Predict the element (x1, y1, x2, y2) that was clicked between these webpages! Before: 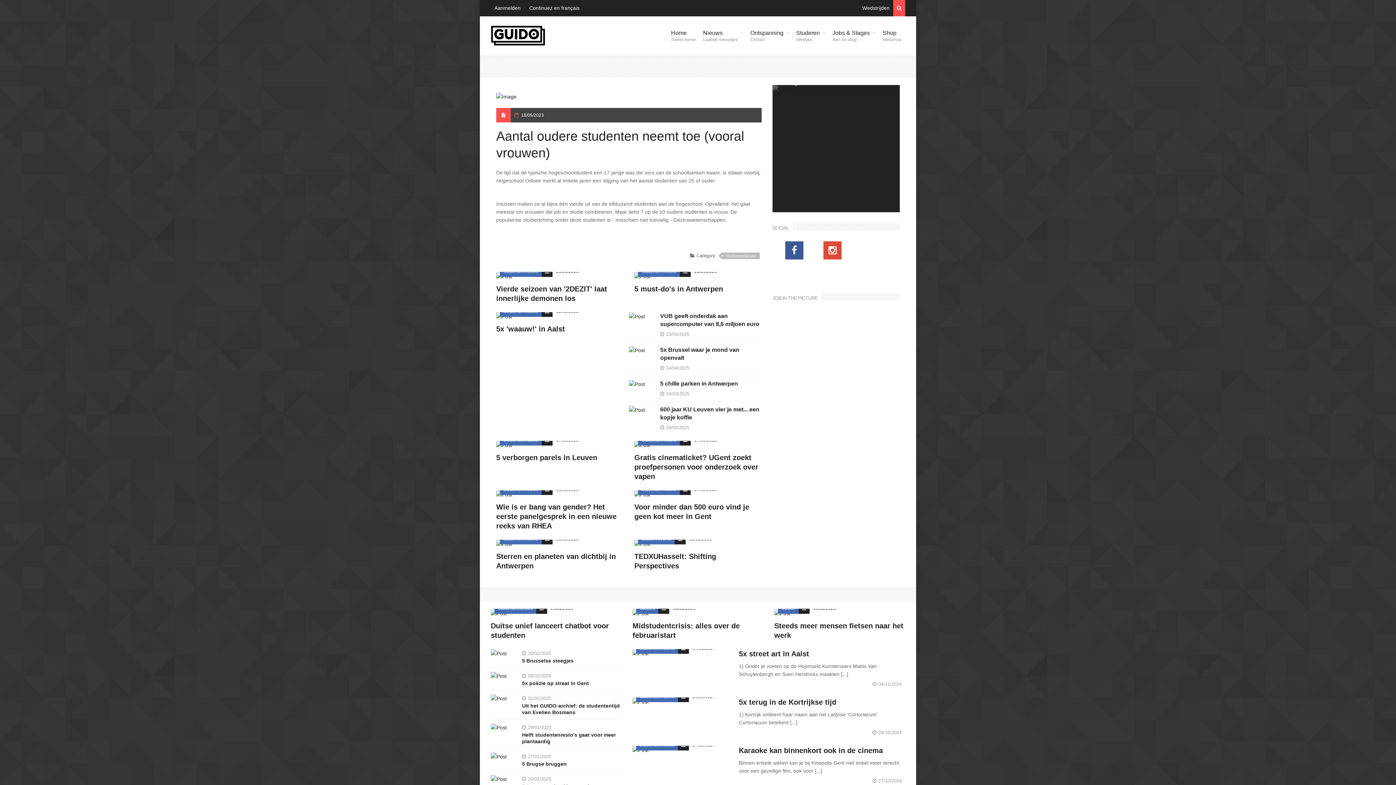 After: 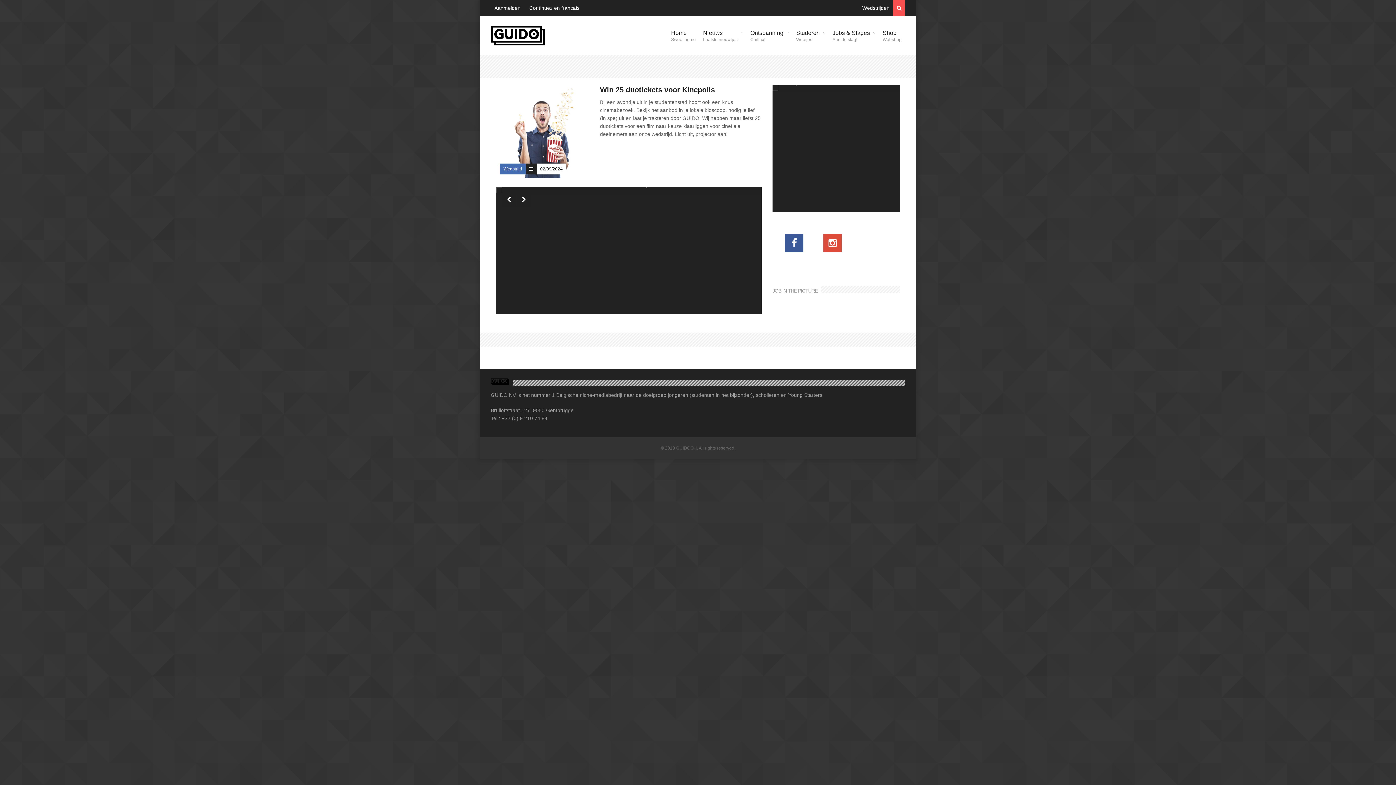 Action: bbox: (858, 0, 893, 16) label: Wedstrijden